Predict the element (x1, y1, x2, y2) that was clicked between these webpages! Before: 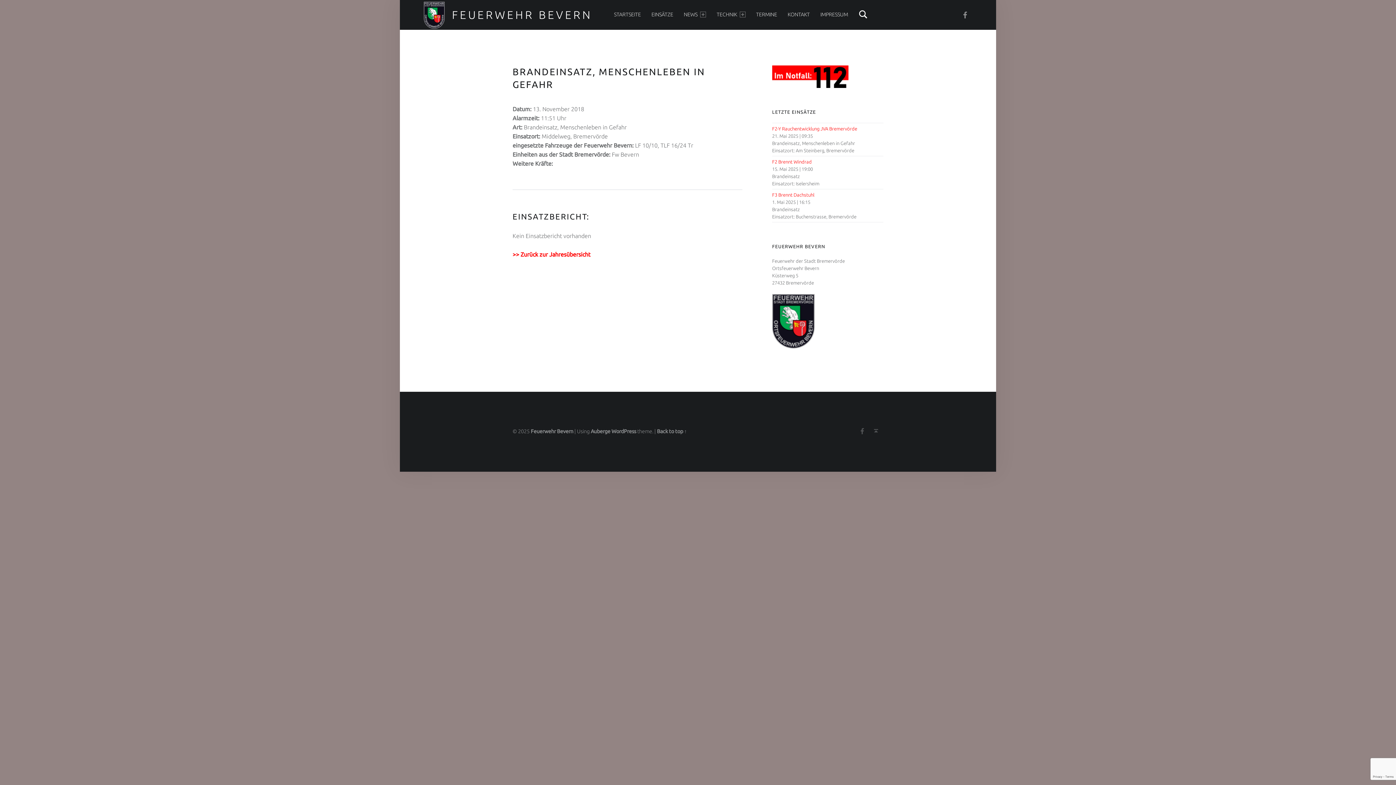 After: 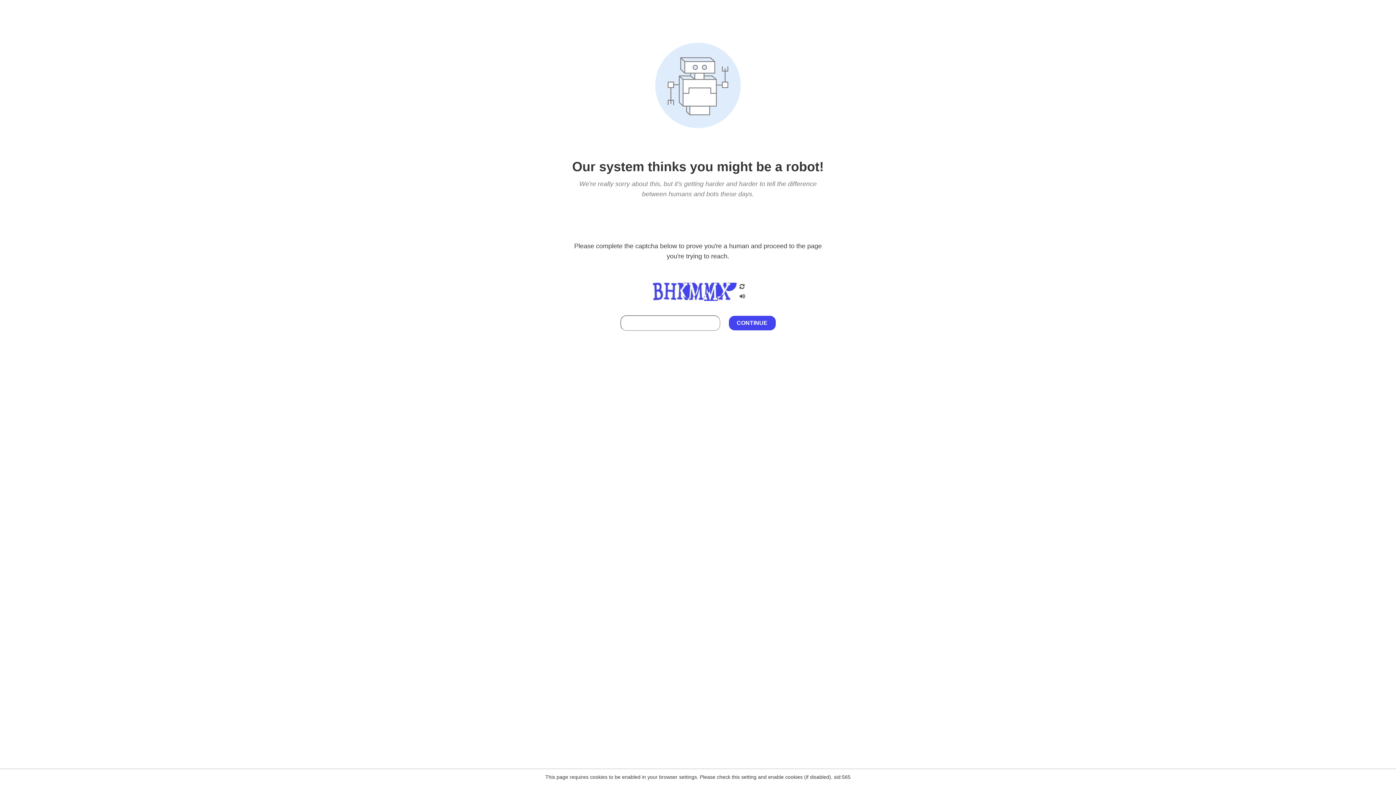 Action: bbox: (590, 428, 610, 434) label: Auberge